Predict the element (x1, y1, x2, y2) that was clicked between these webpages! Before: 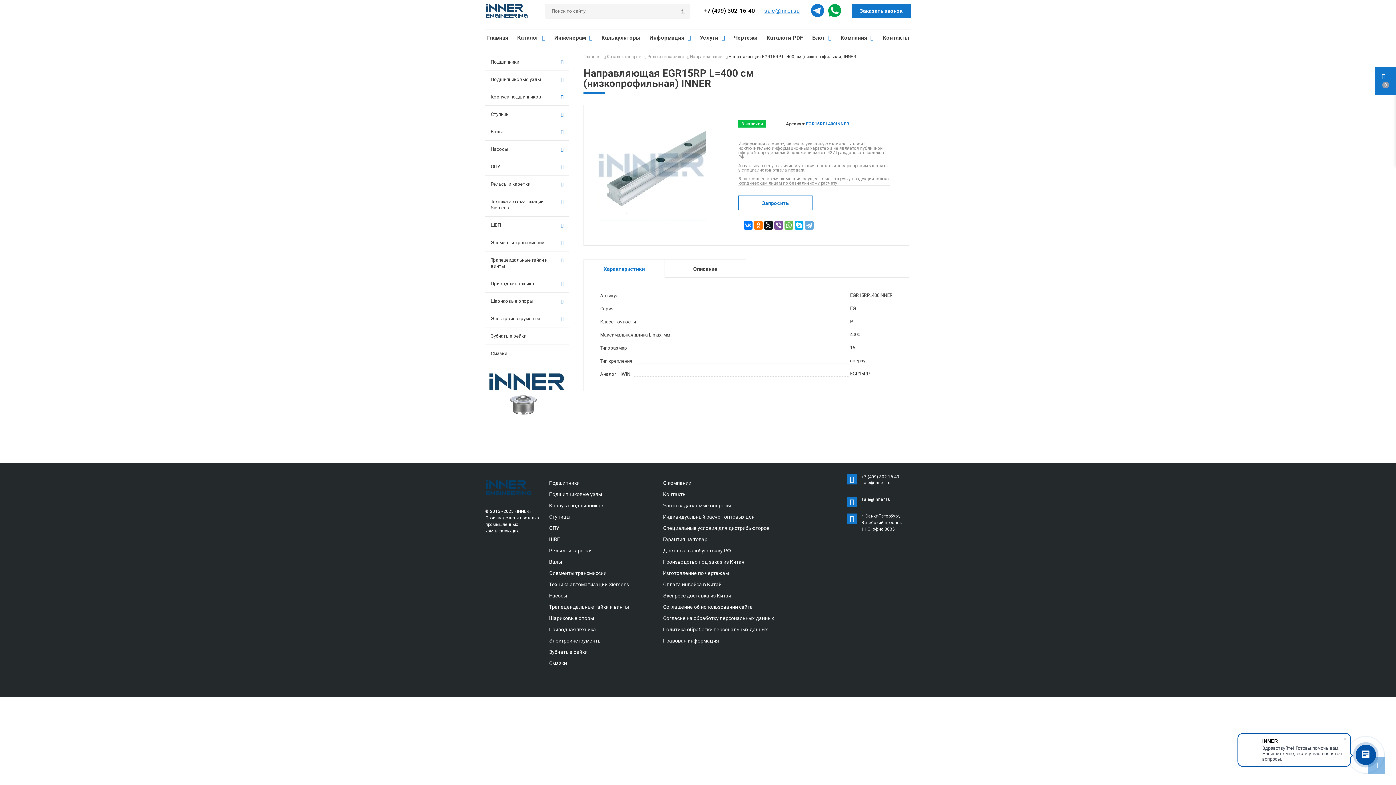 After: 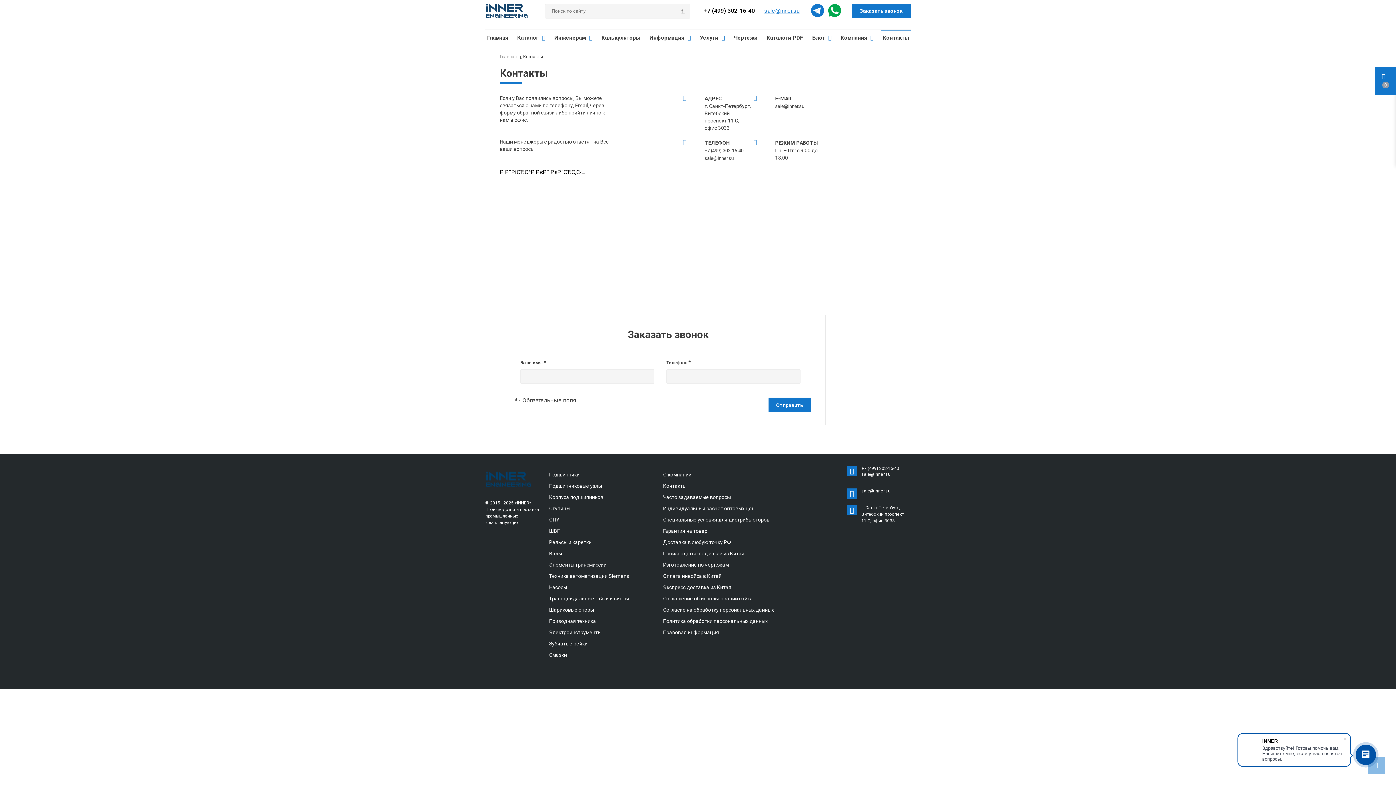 Action: bbox: (881, 29, 910, 45) label: Контакты